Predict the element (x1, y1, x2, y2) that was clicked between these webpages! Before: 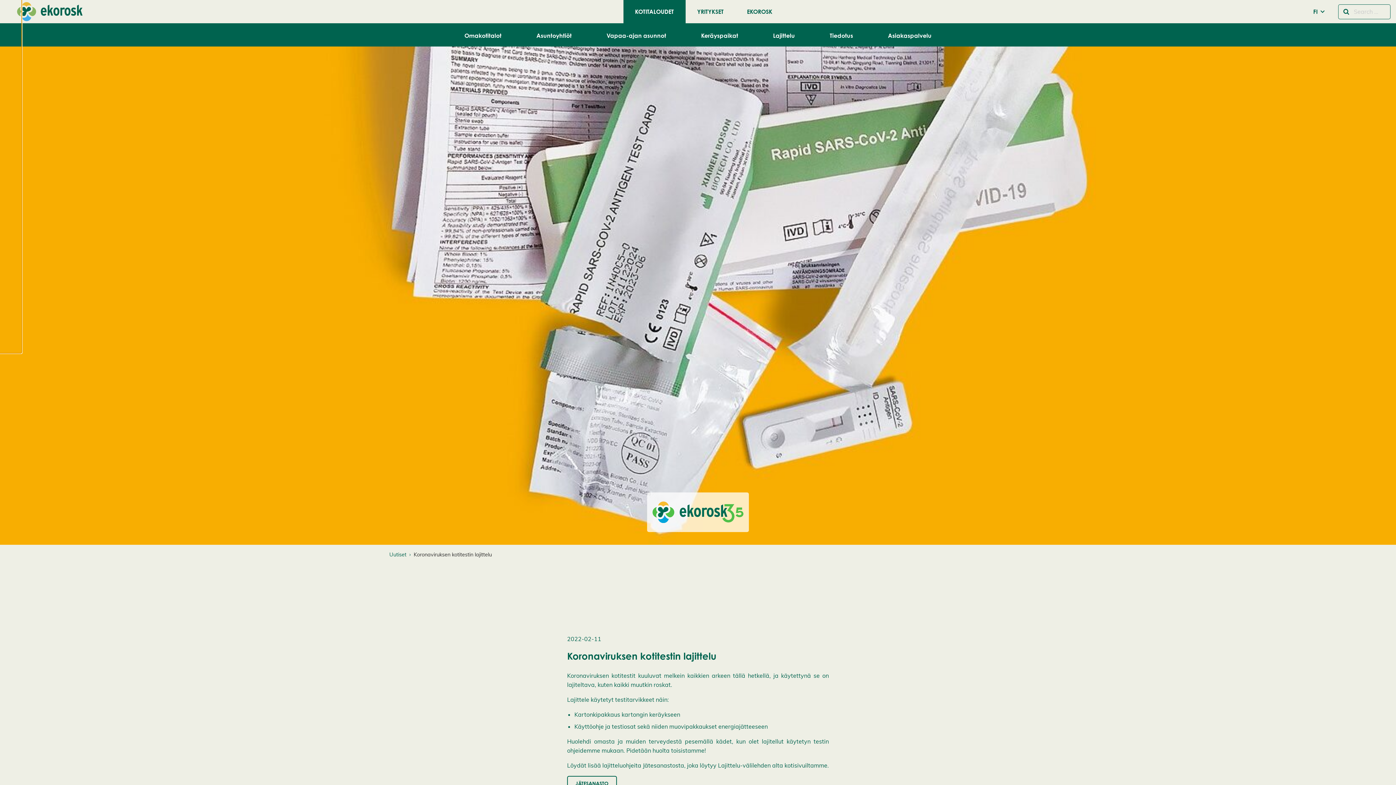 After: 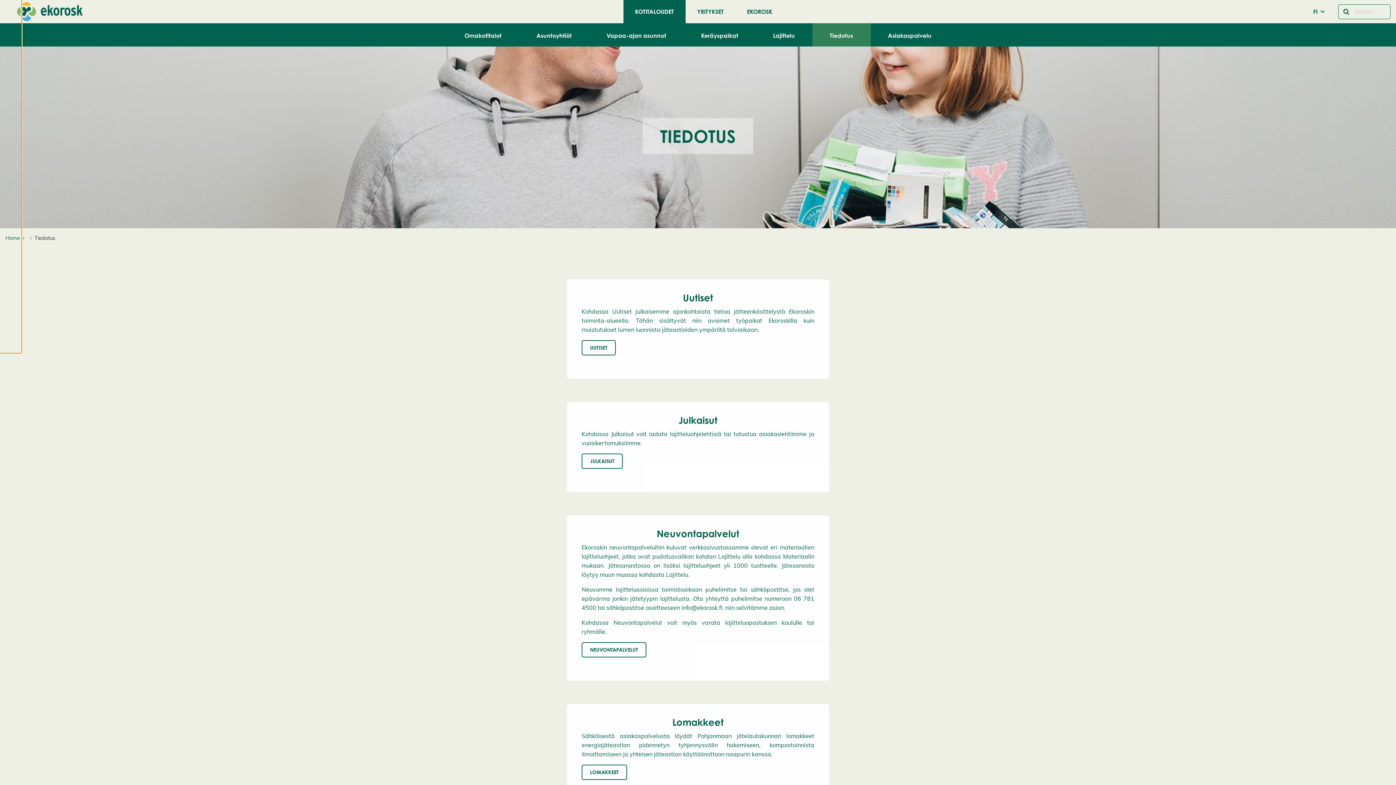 Action: bbox: (812, 23, 870, 46) label: Tiedotus